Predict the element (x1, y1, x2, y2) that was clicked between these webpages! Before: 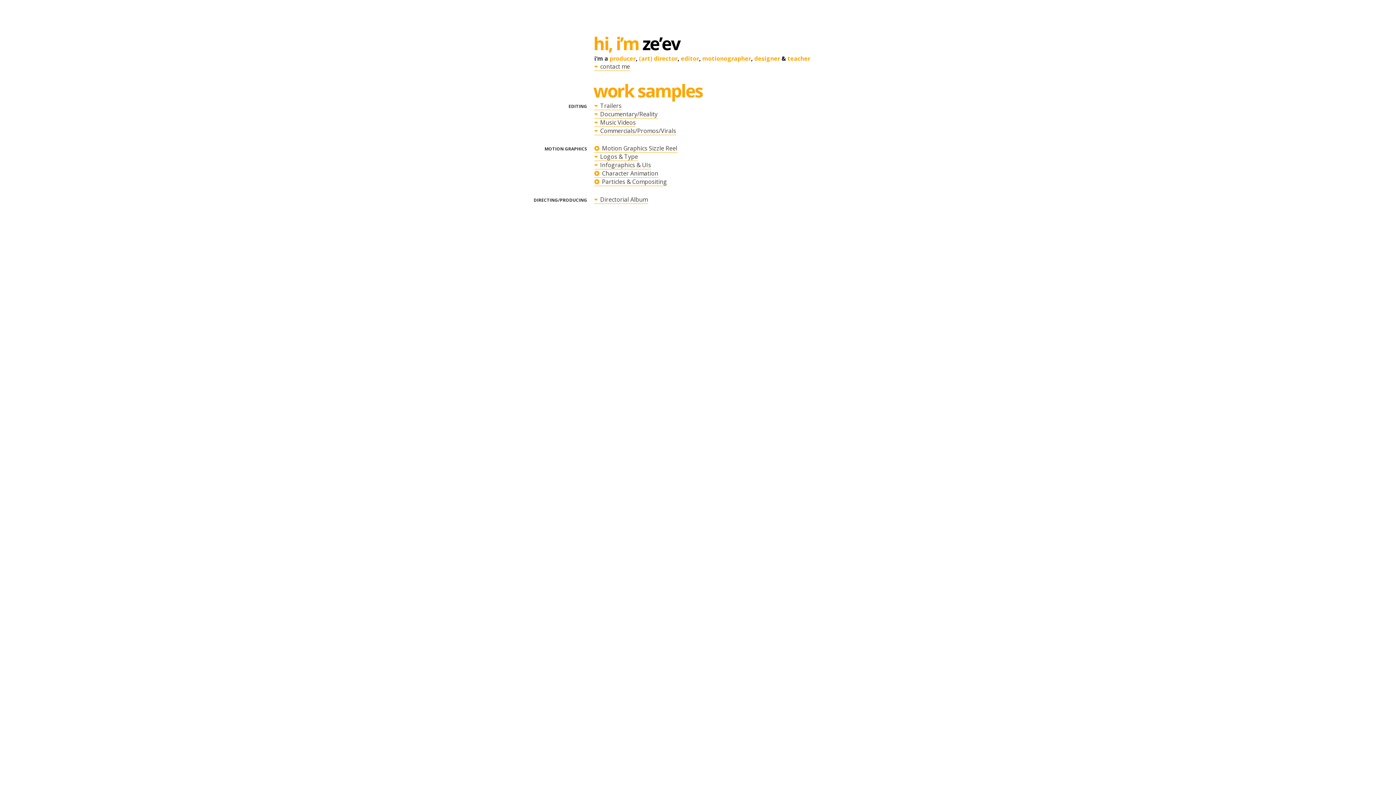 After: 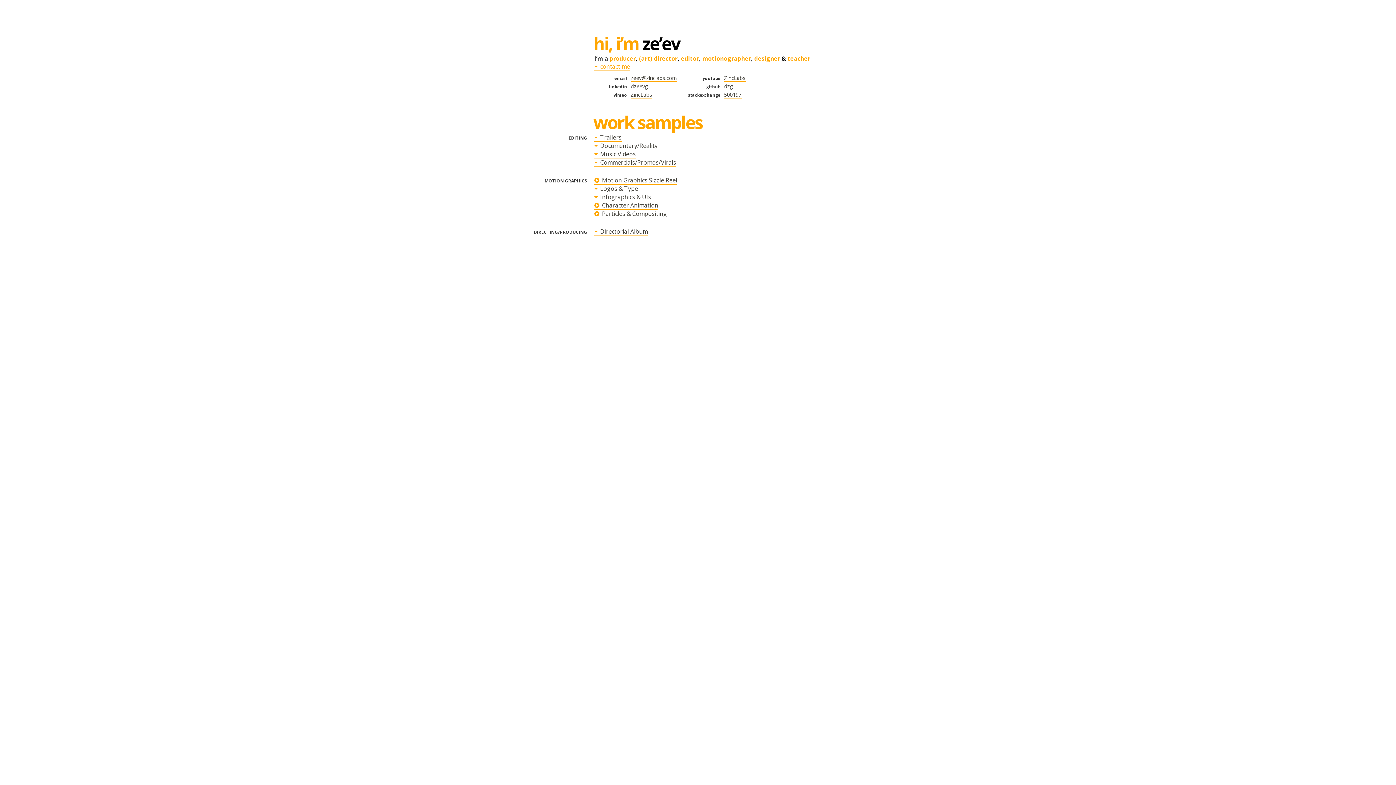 Action: bbox: (594, 62, 630, 70) label: contact me